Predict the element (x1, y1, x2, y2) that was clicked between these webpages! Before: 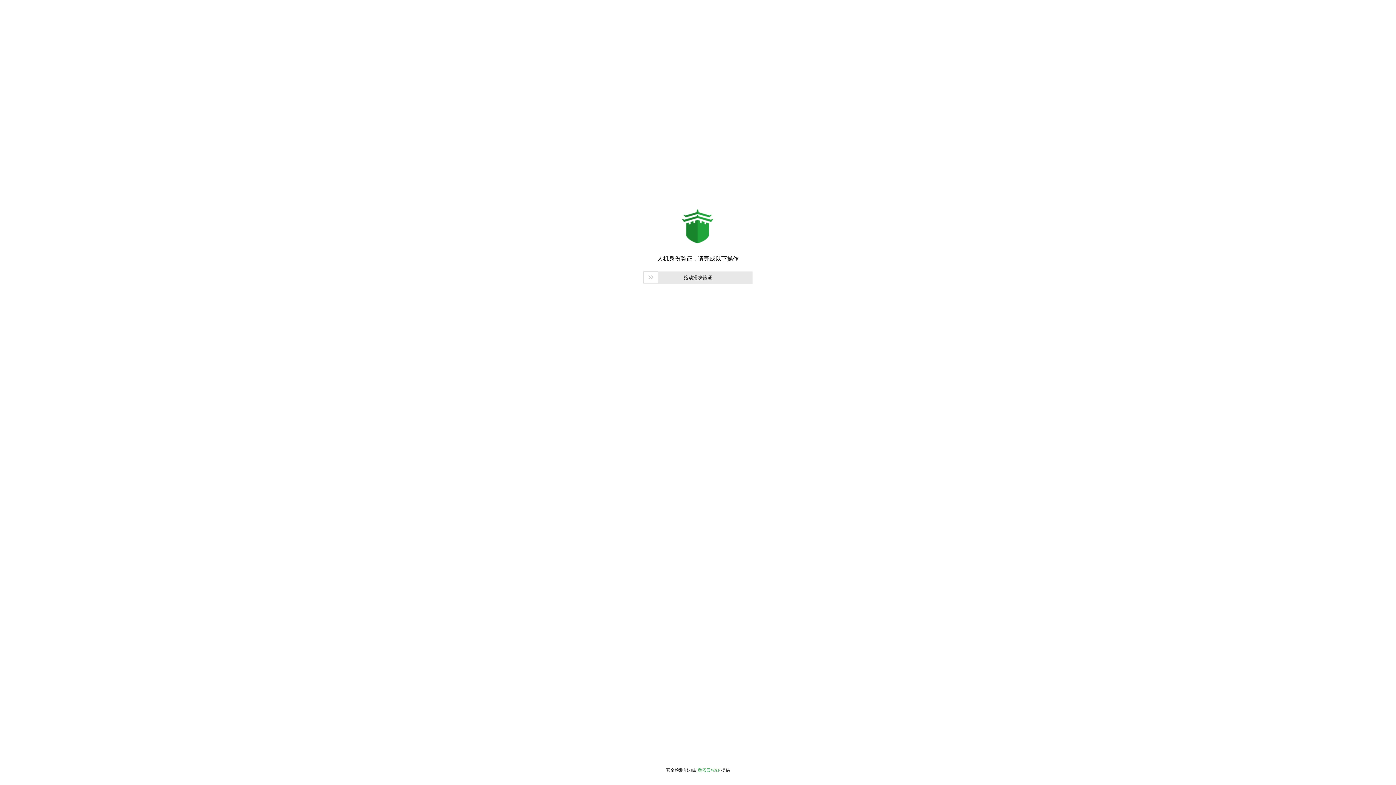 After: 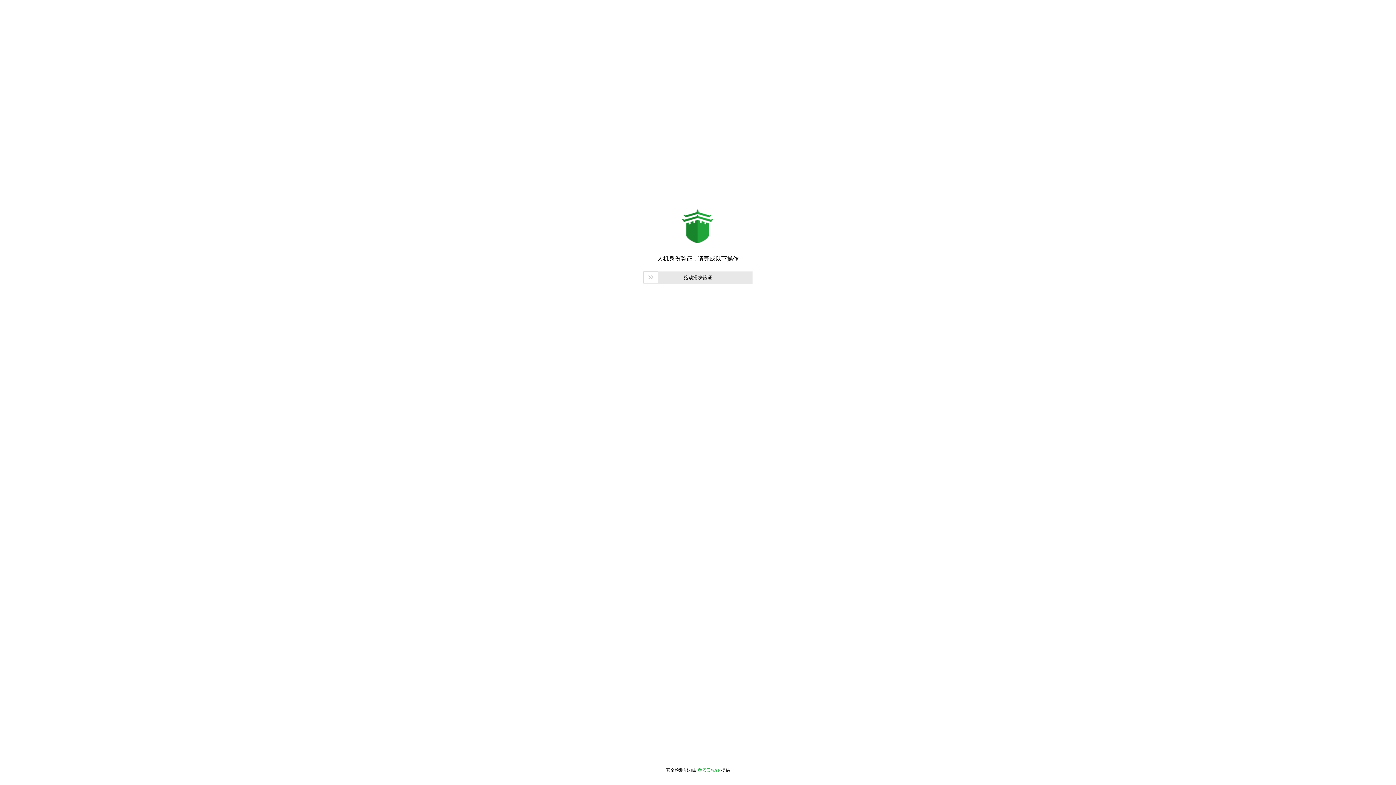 Action: label: 堡塔云WAF bbox: (697, 768, 720, 773)